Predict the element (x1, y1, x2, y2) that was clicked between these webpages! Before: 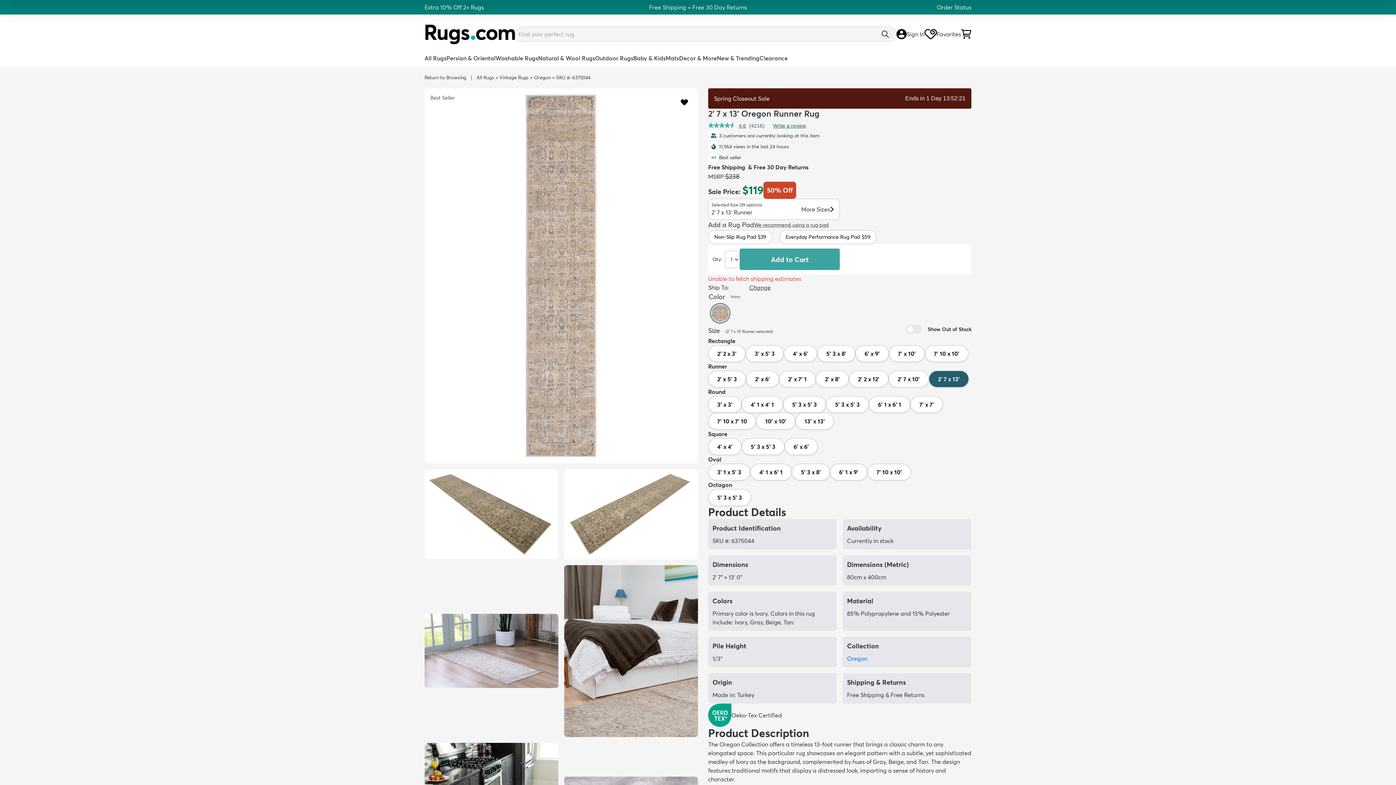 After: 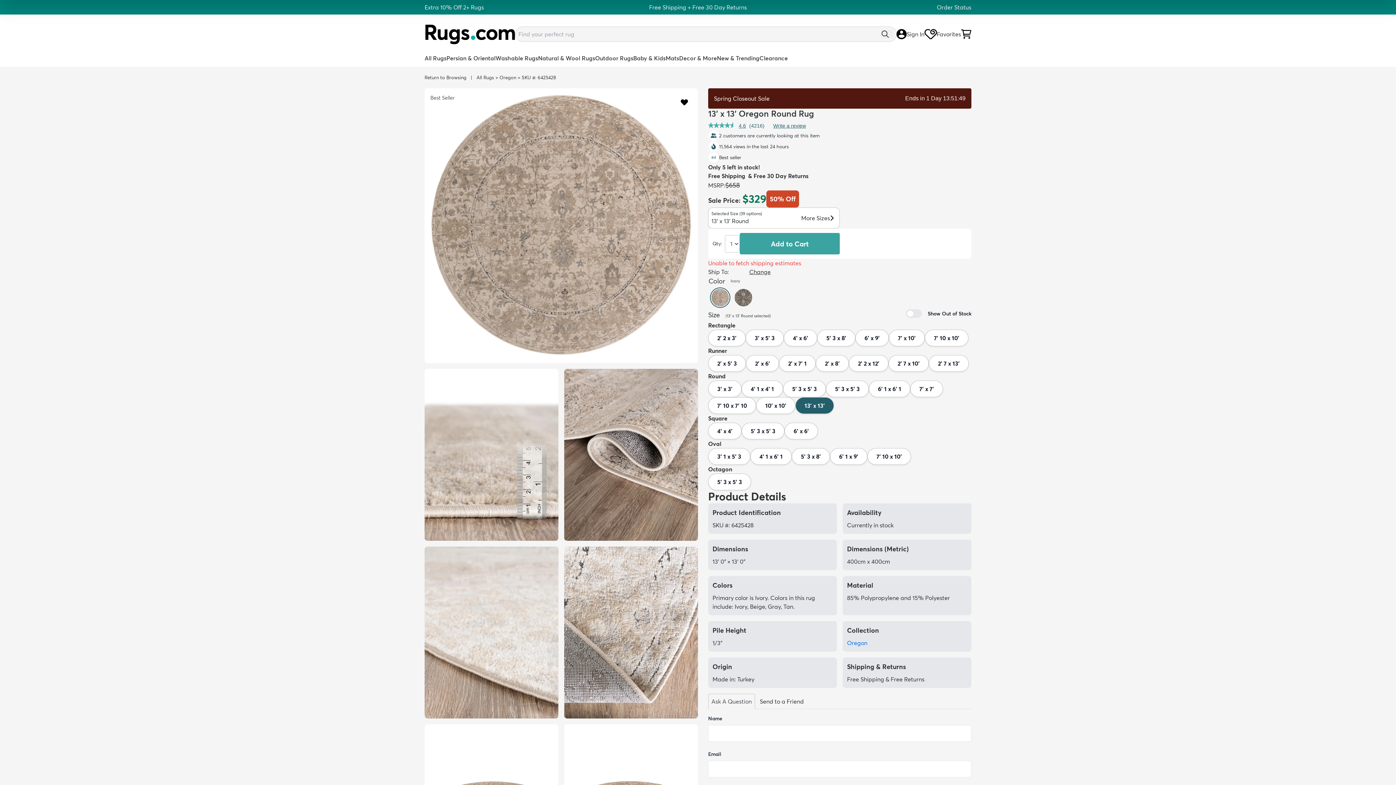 Action: label: 13' x 13' bbox: (795, 413, 834, 429)